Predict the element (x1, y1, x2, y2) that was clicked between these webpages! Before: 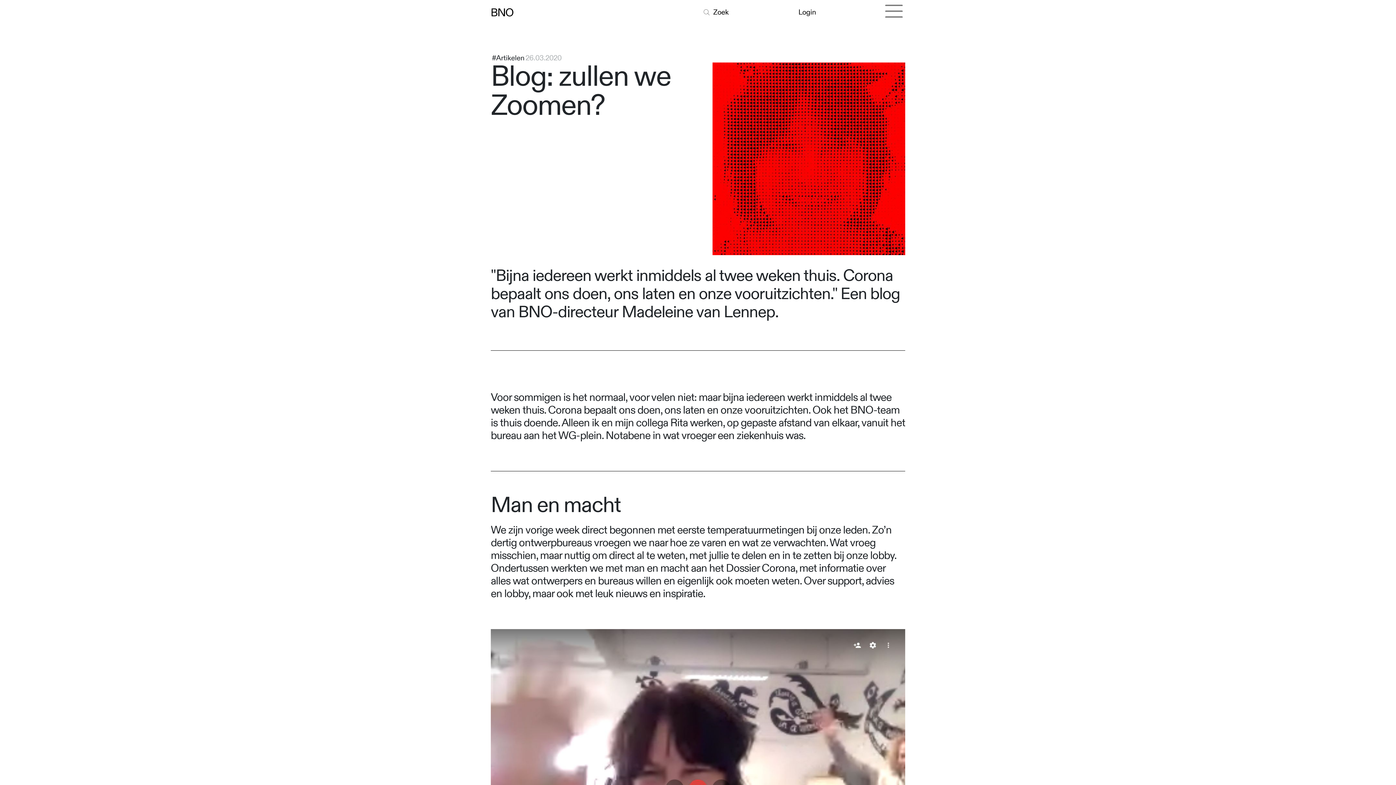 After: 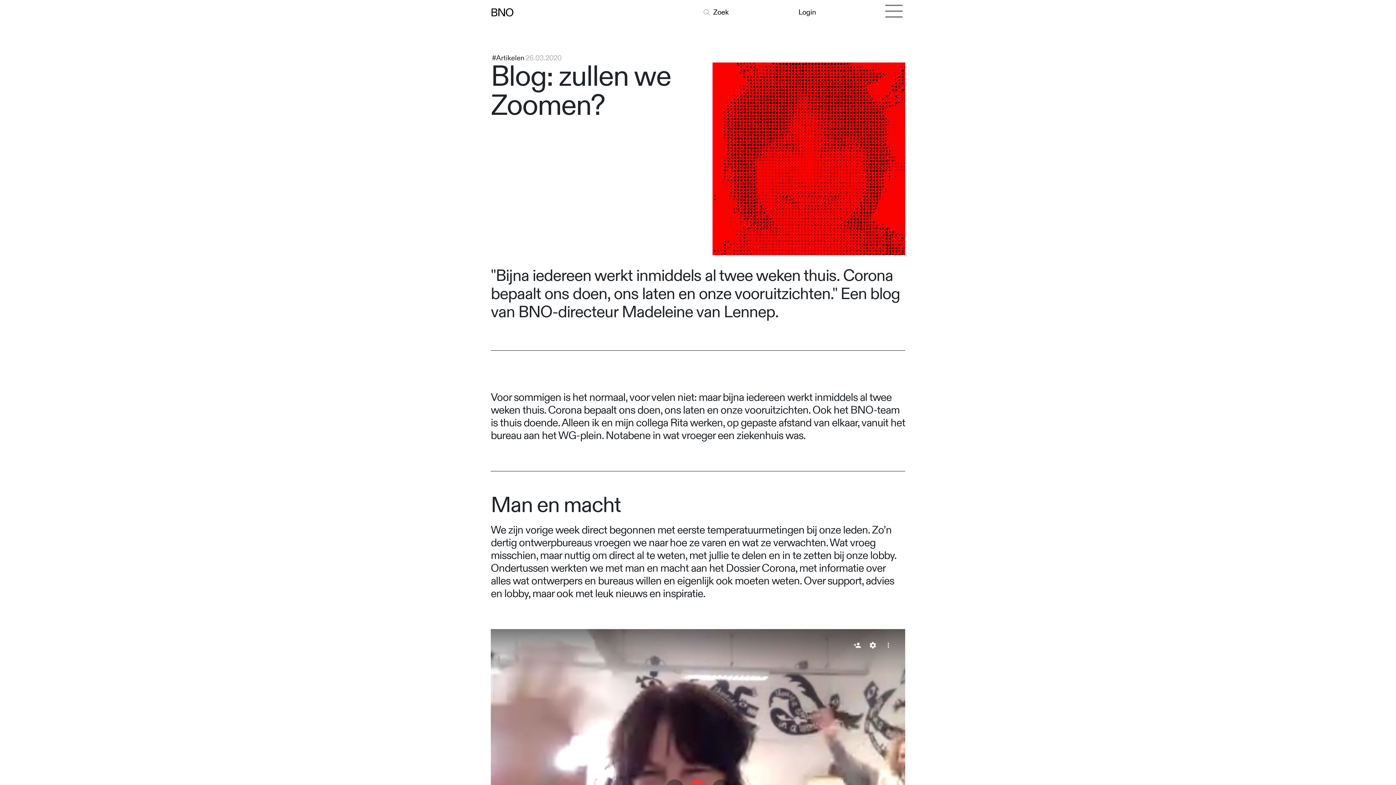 Action: bbox: (882, 0, 905, 24)